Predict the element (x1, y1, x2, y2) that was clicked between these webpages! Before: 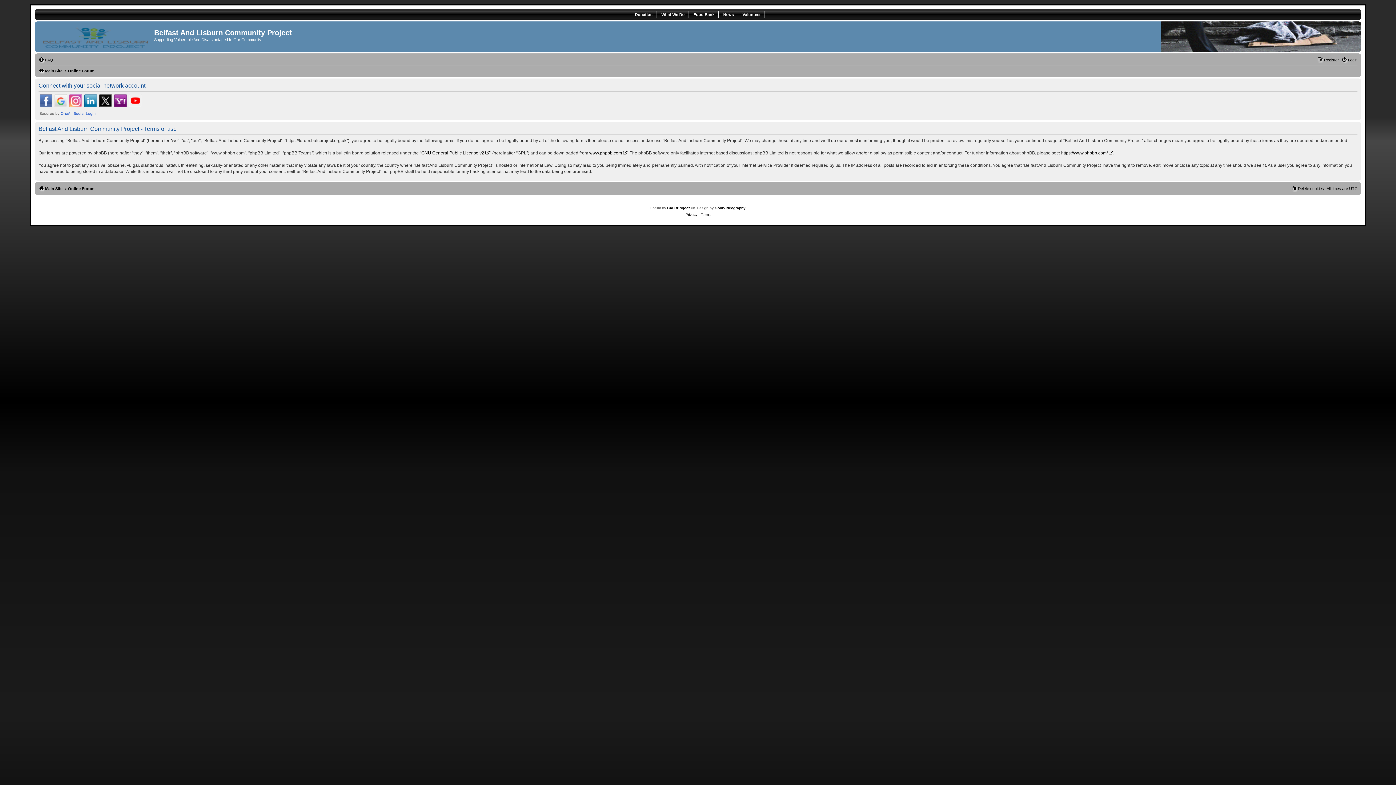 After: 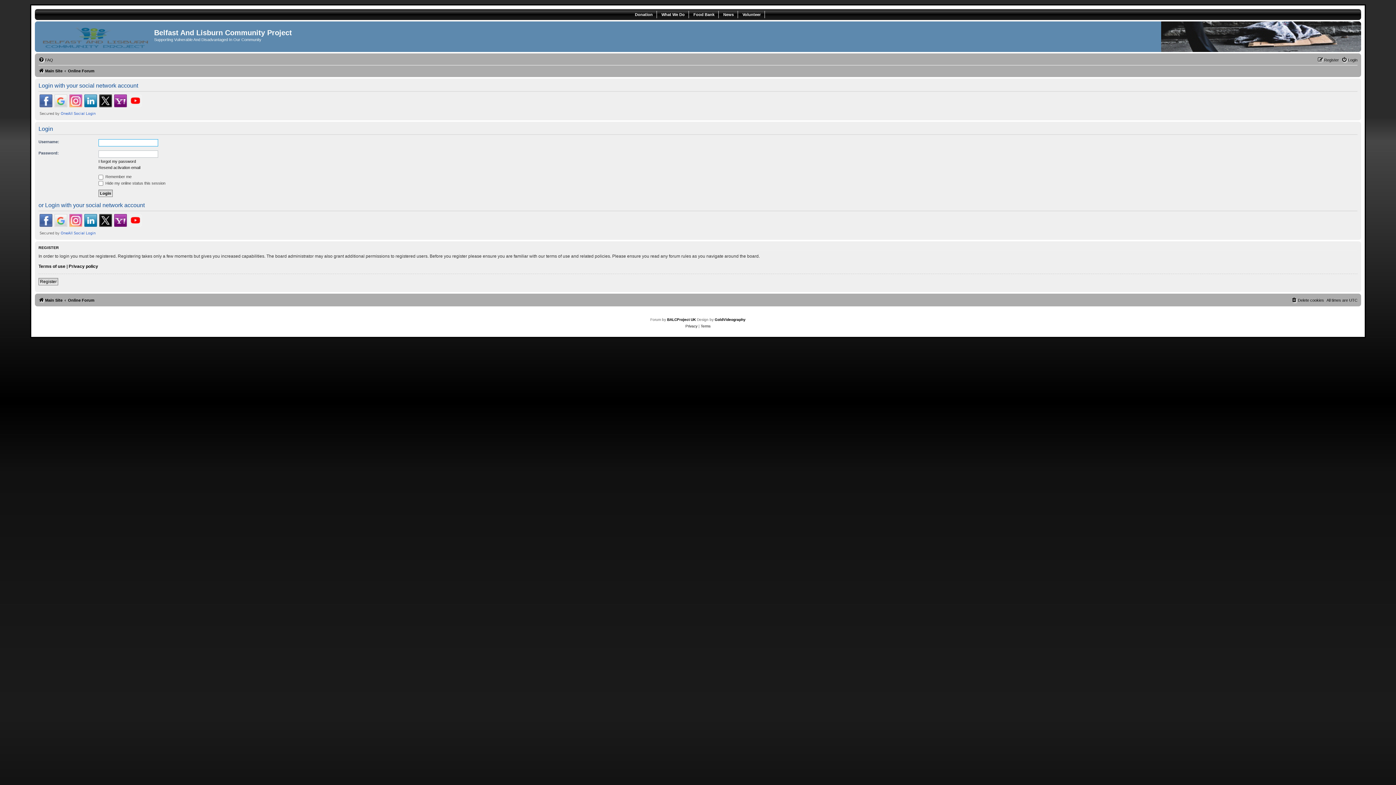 Action: bbox: (1341, 55, 1357, 64) label: Login